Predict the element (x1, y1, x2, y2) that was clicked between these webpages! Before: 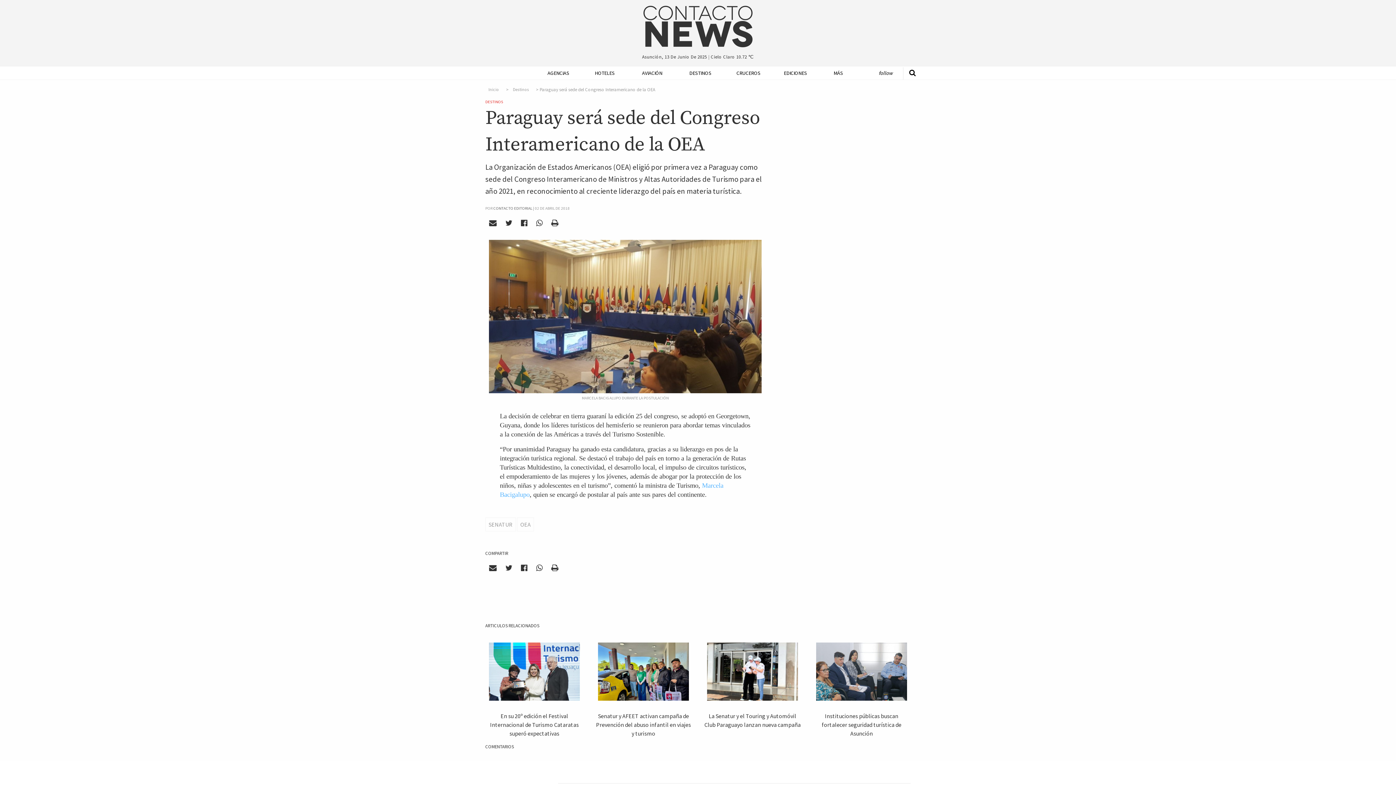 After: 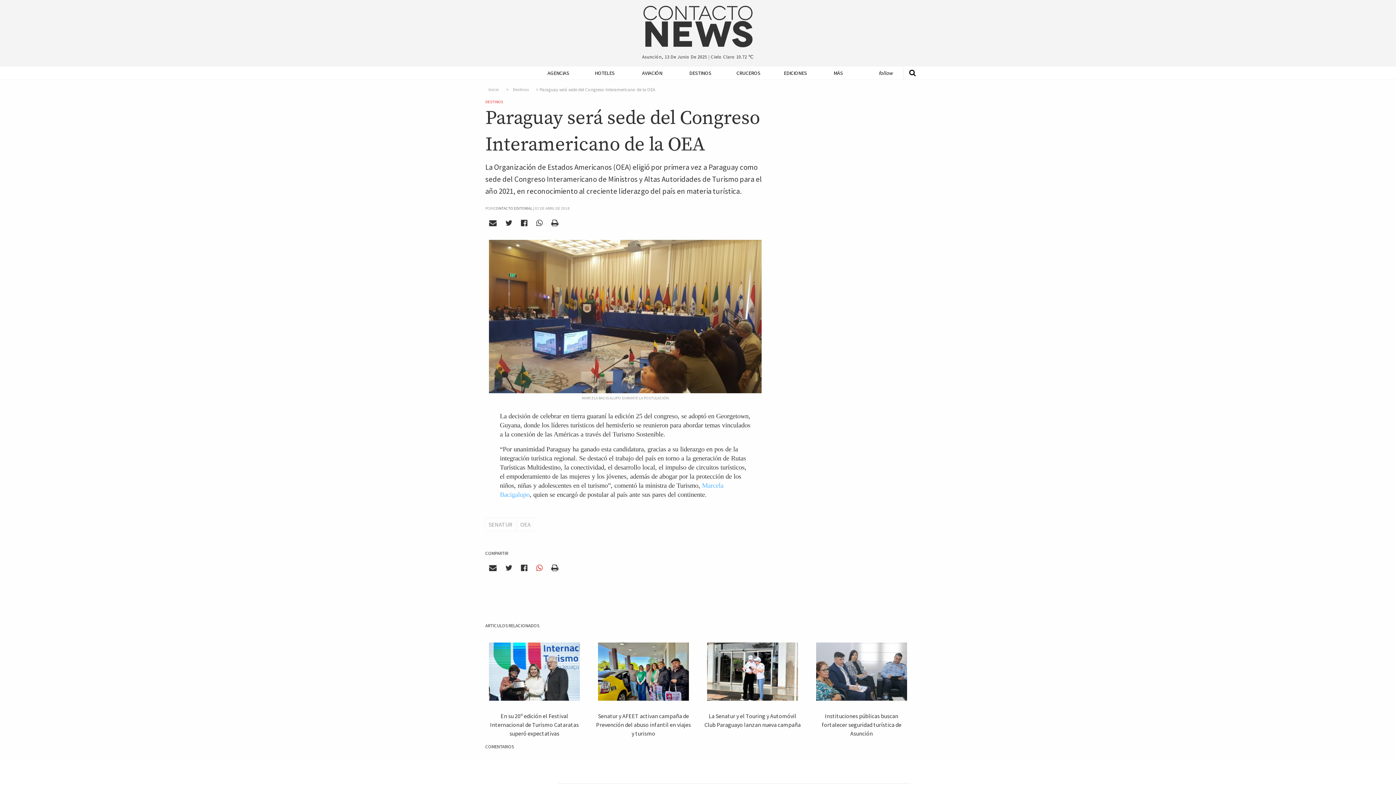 Action: bbox: (532, 561, 546, 574)